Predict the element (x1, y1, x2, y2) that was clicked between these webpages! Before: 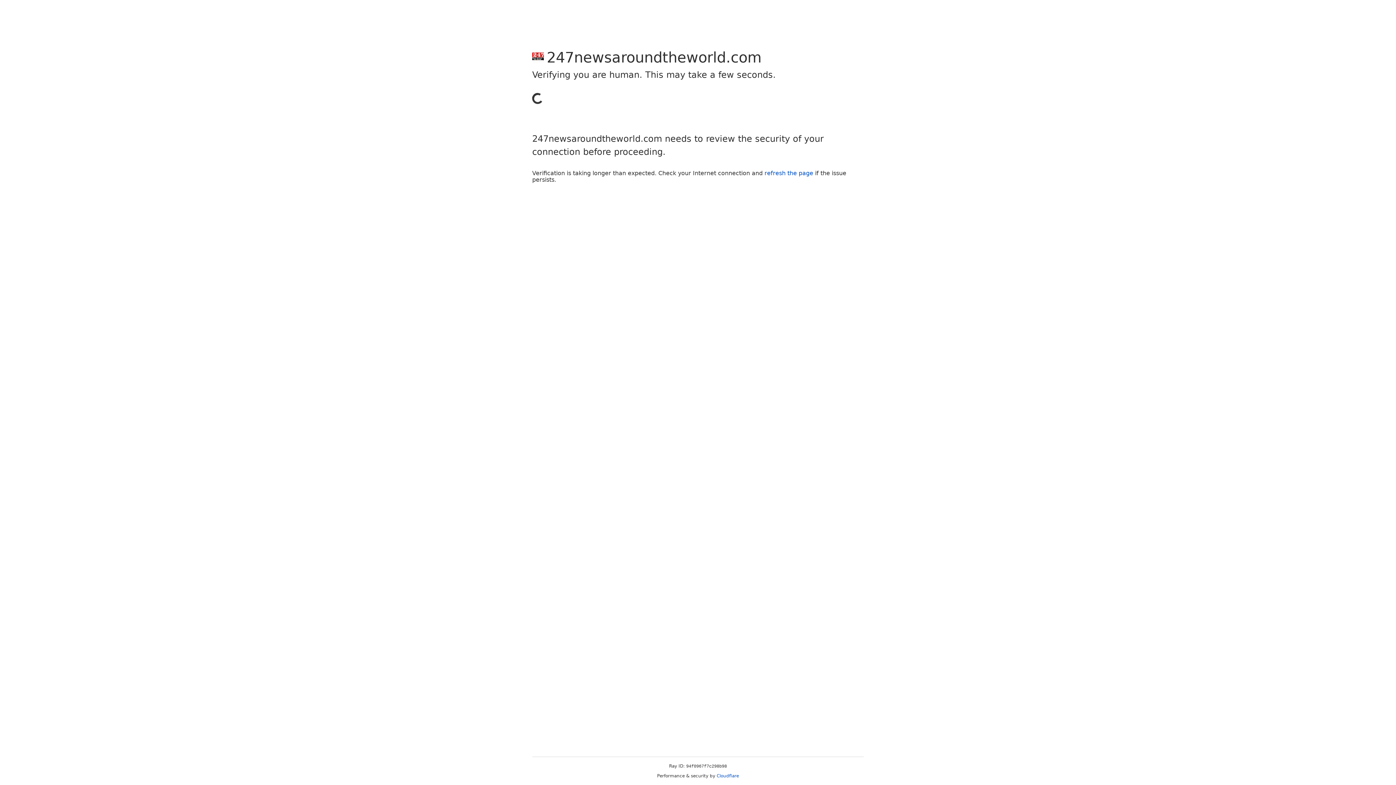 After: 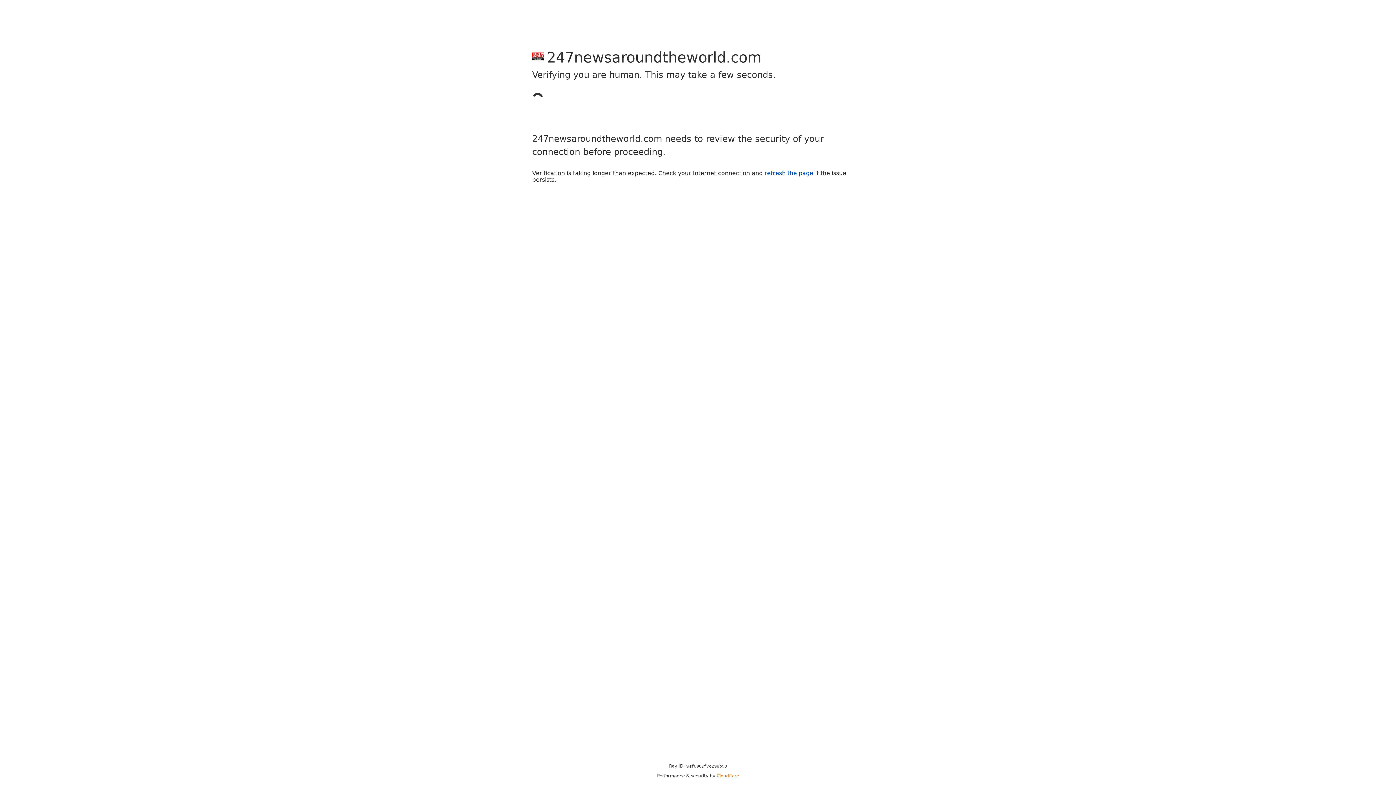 Action: label: Cloudflare bbox: (716, 773, 739, 778)